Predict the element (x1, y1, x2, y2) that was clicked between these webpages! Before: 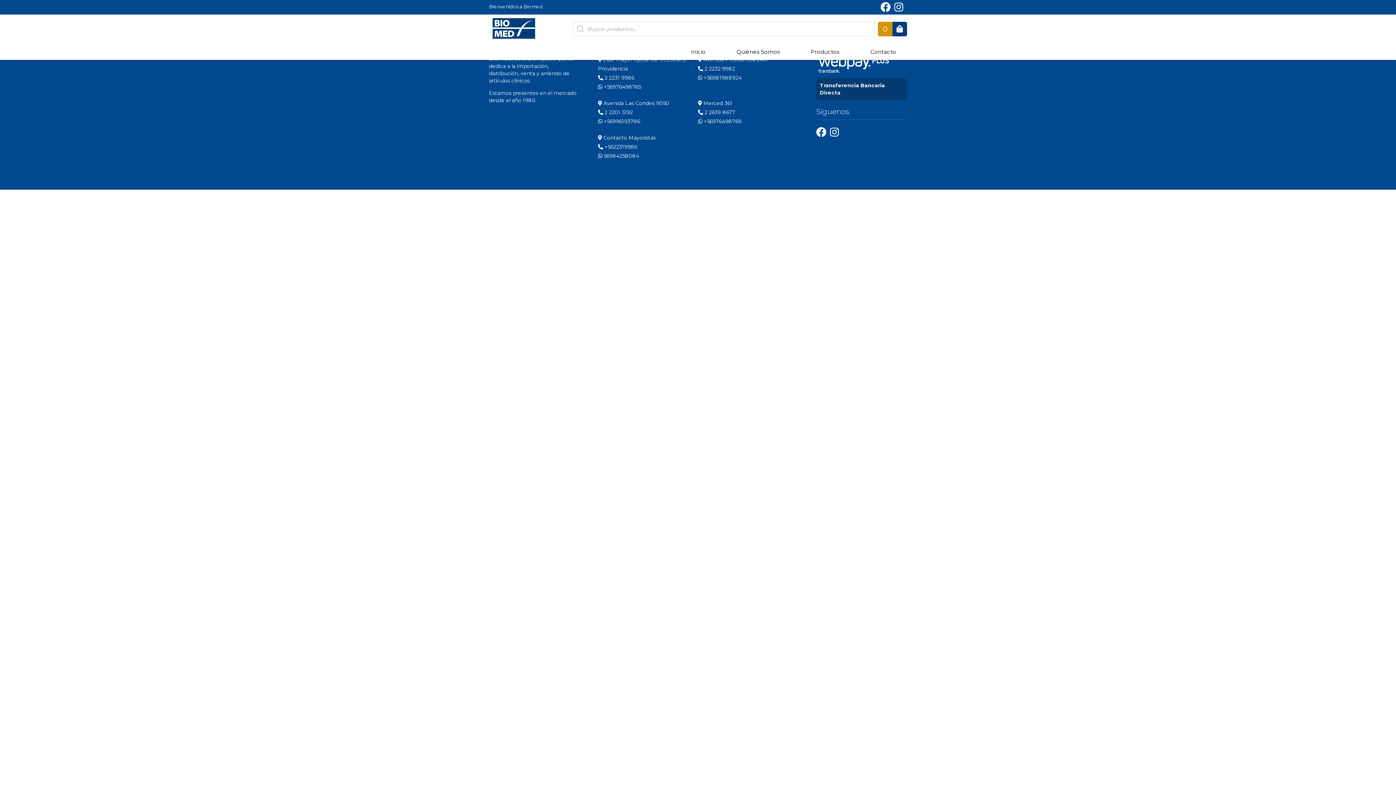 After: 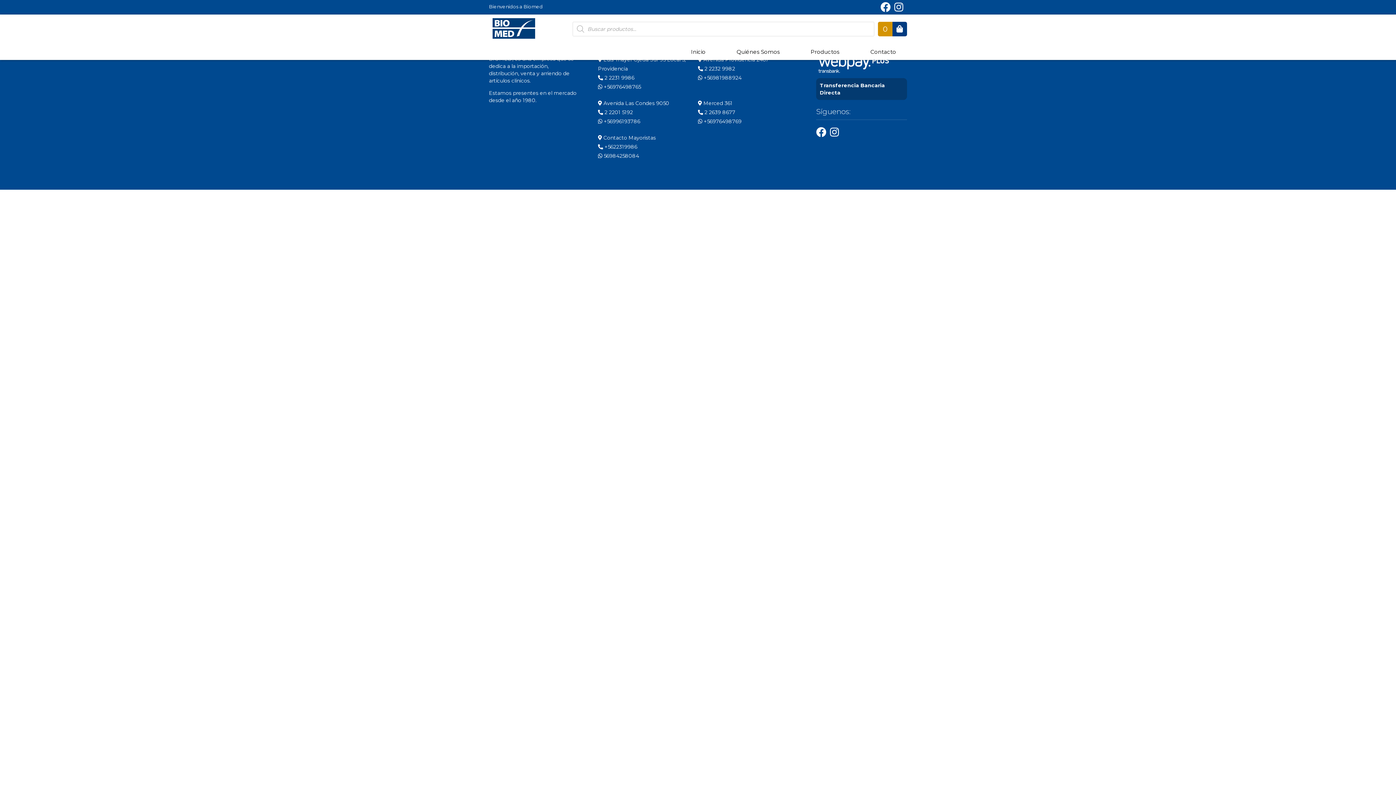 Action: label:  56984258084 bbox: (598, 152, 639, 159)